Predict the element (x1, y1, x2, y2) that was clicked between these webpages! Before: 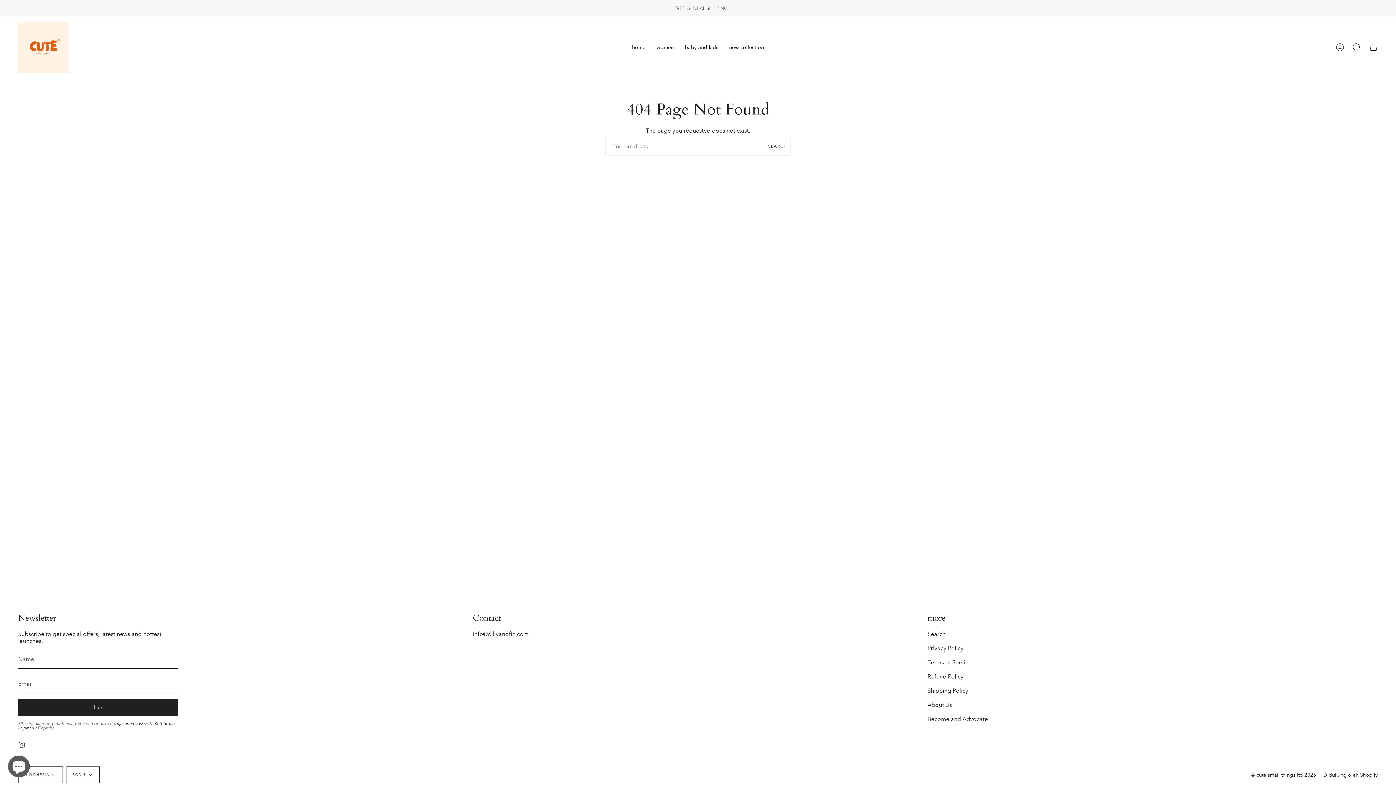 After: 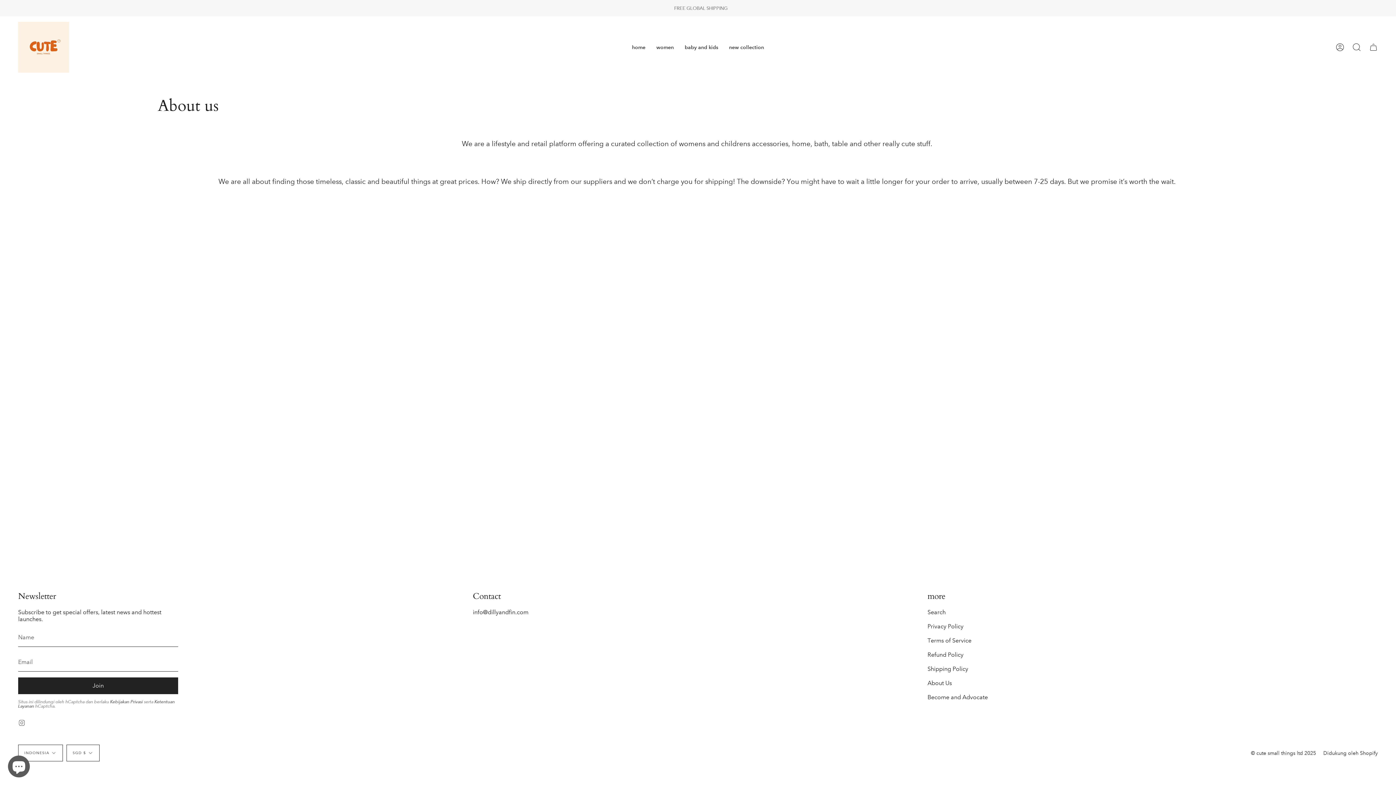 Action: label: About Us bbox: (927, 701, 952, 708)